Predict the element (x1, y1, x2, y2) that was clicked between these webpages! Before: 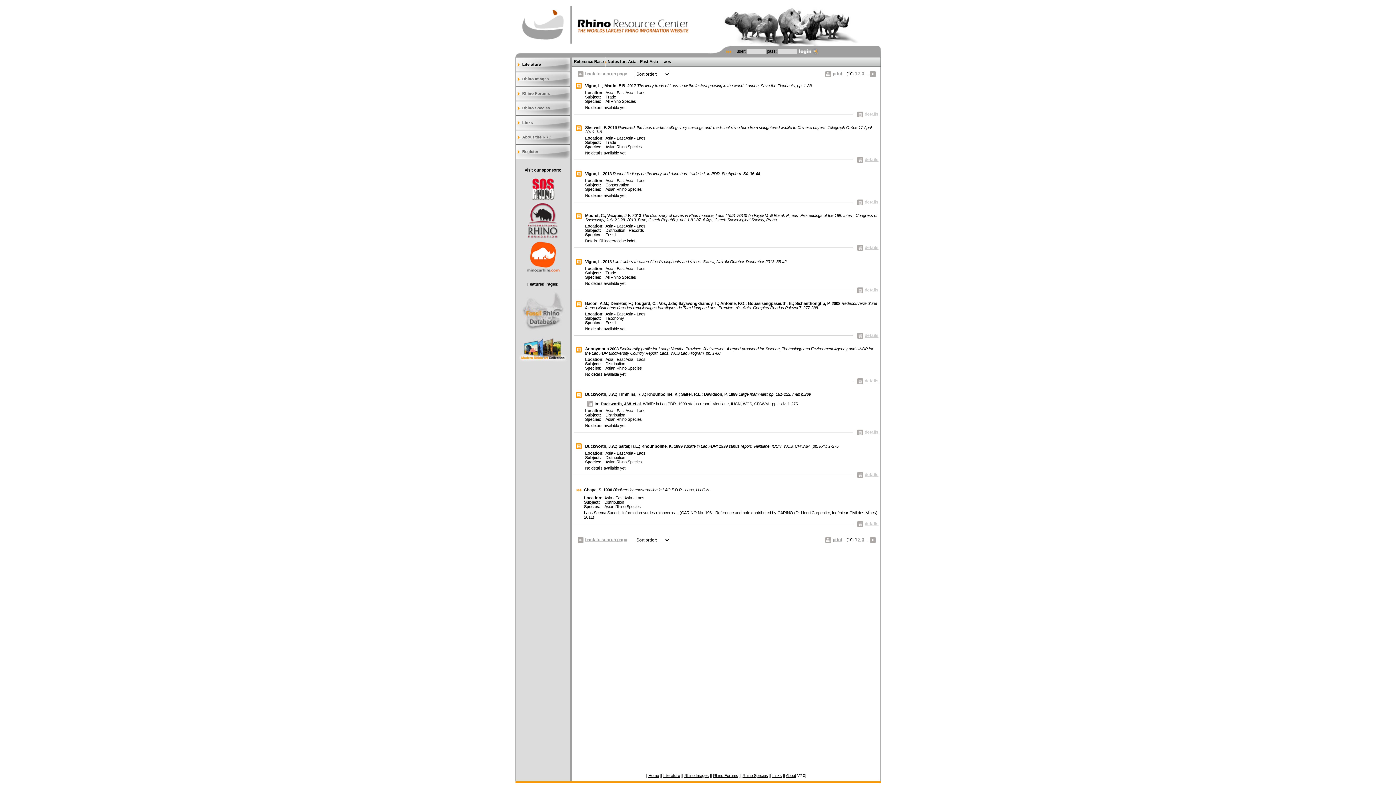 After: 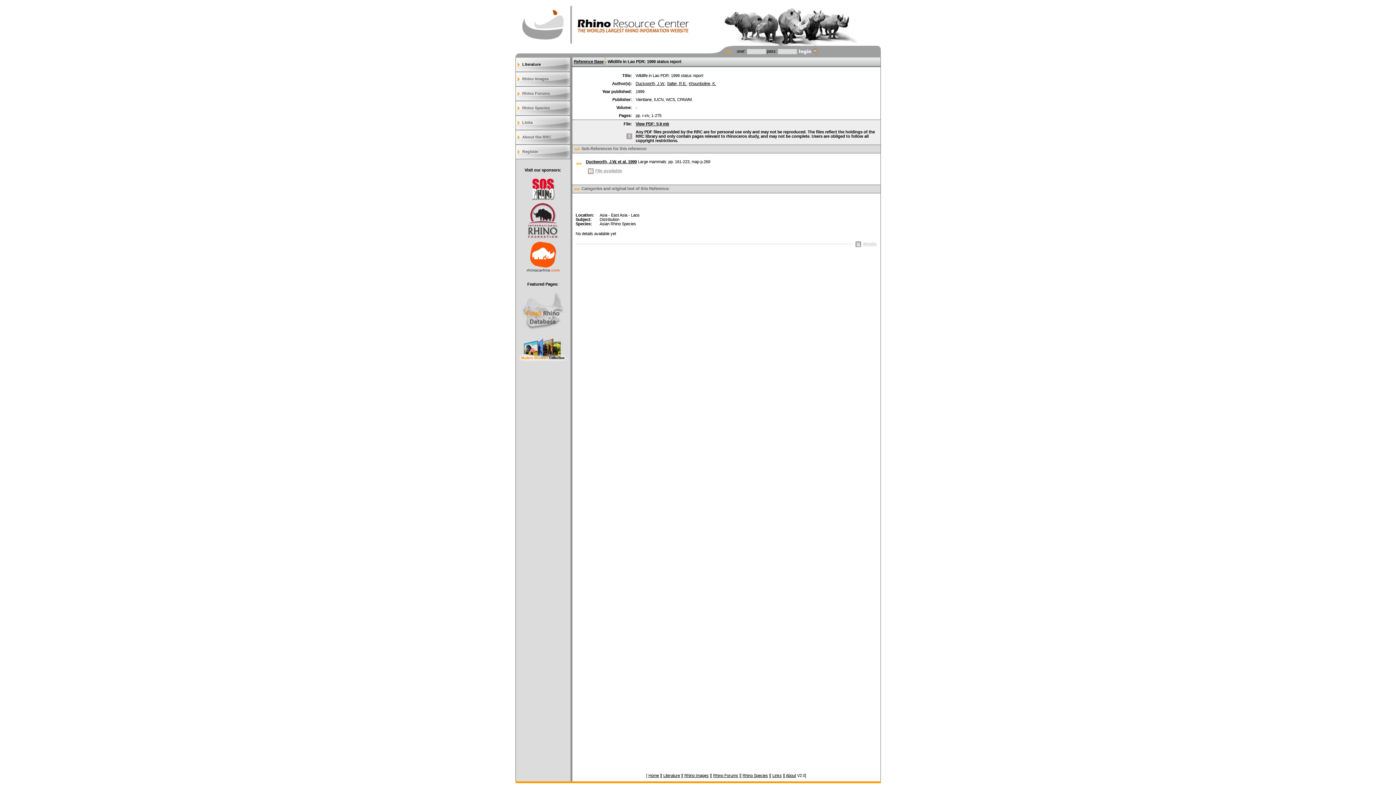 Action: bbox: (600, 401, 642, 406) label: Duckworth, J.W. et al.